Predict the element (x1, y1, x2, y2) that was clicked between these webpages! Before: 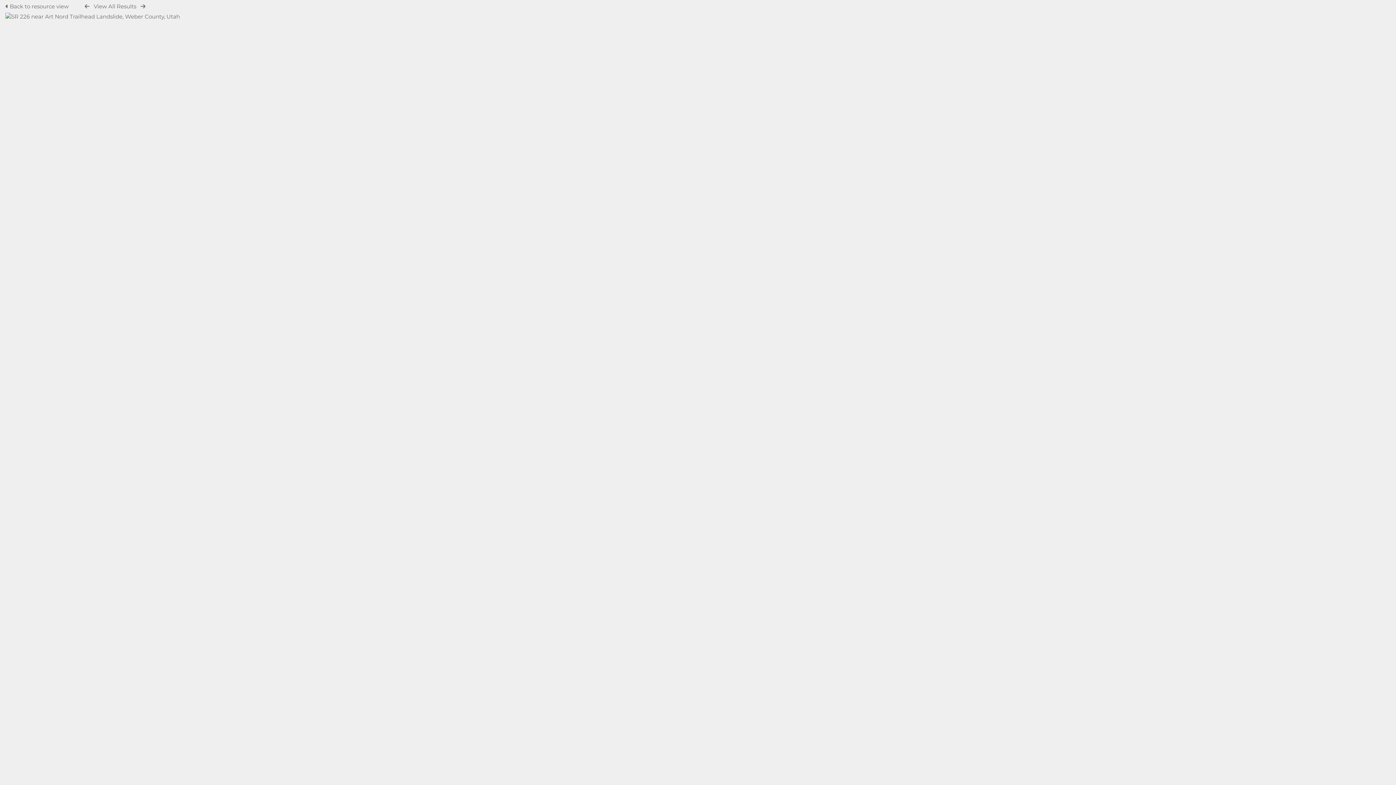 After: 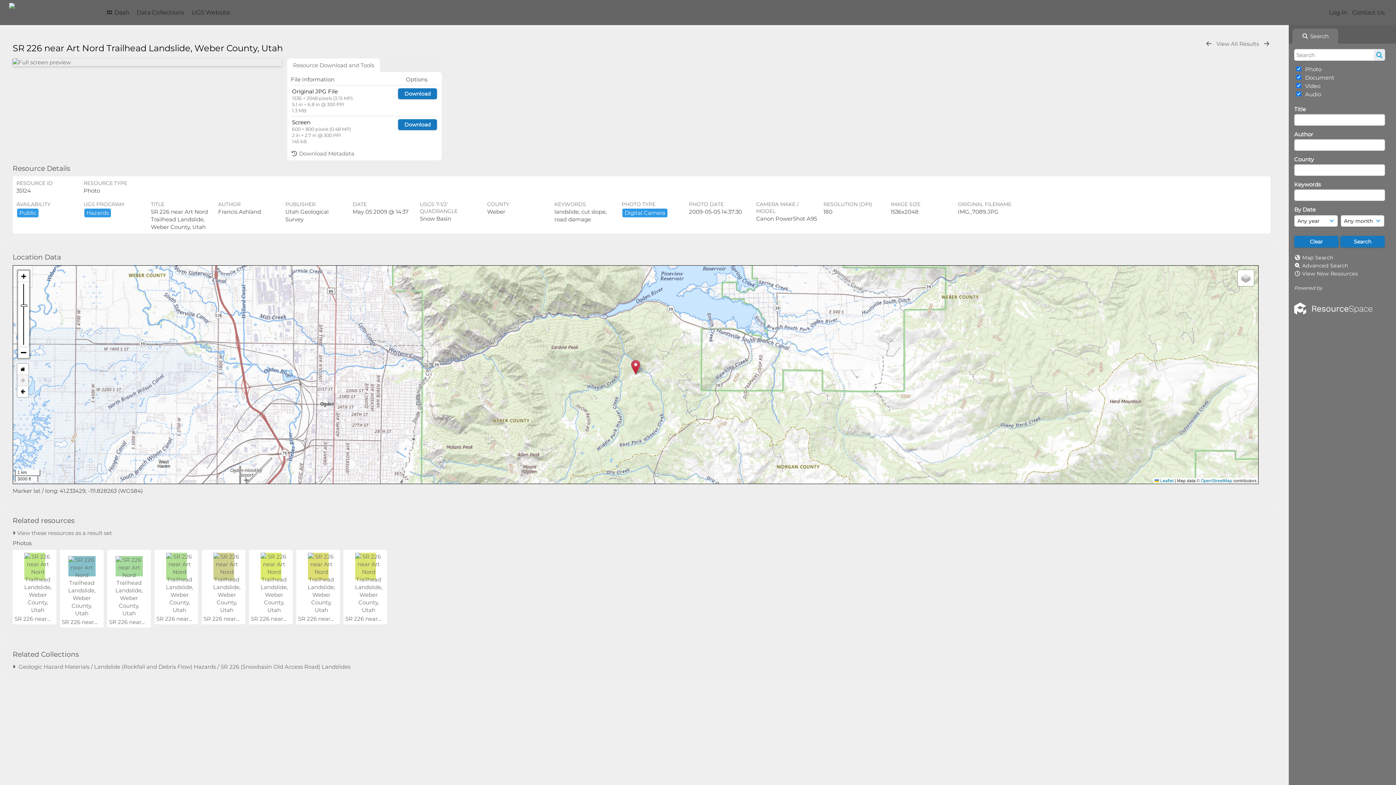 Action: label:  Back to resource view  bbox: (5, 2, 70, 9)